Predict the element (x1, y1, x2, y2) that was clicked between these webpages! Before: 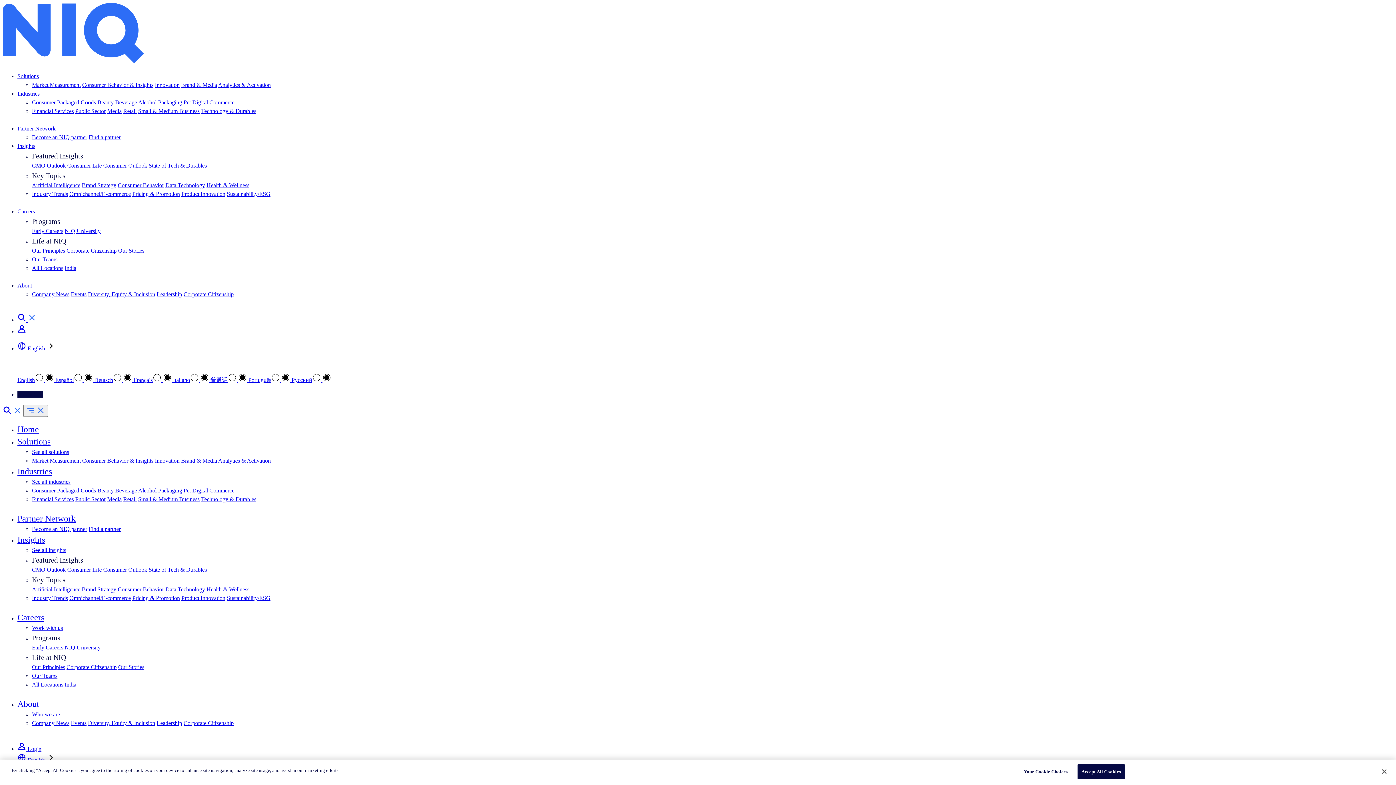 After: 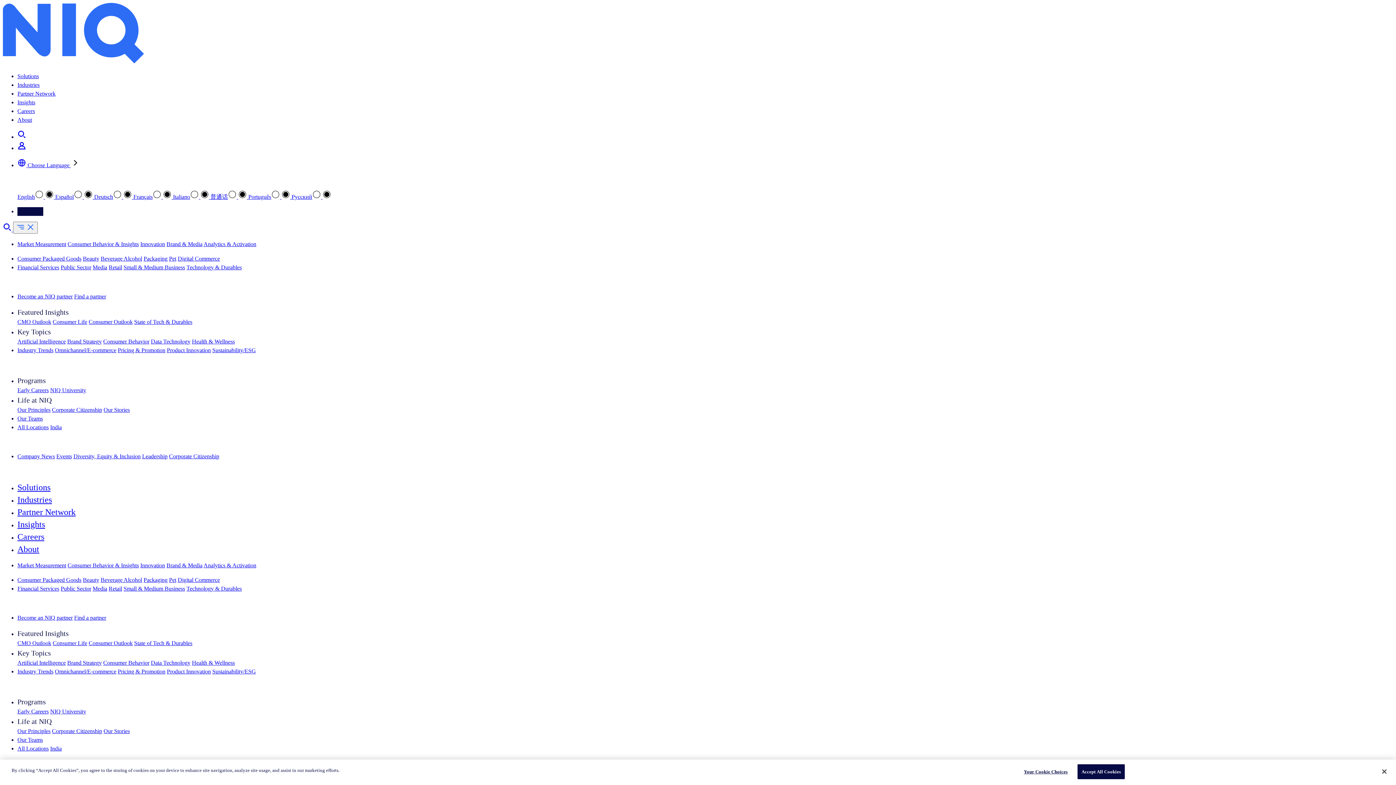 Action: label: Brand & Media bbox: (181, 457, 217, 464)